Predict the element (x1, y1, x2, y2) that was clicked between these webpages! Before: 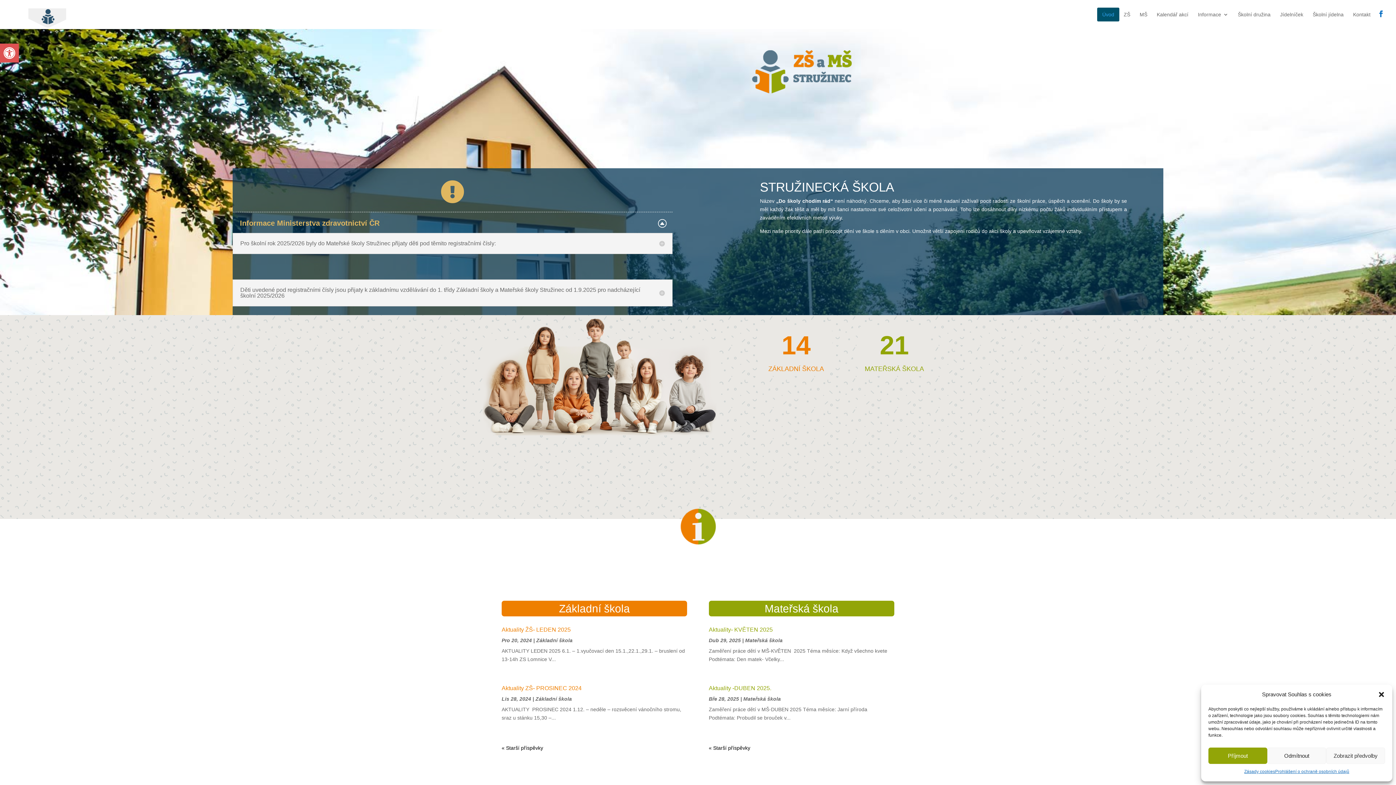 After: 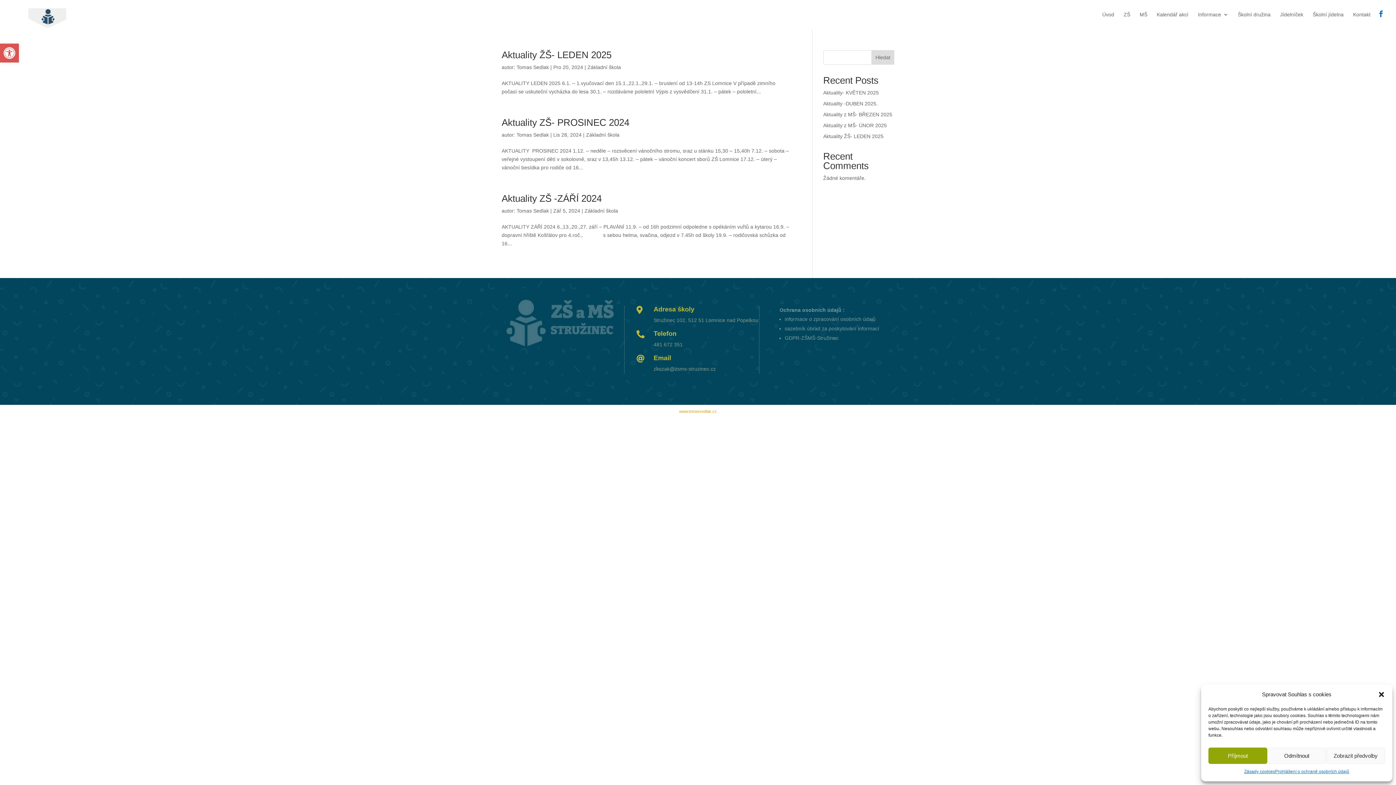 Action: label: Základní škola bbox: (535, 696, 572, 702)